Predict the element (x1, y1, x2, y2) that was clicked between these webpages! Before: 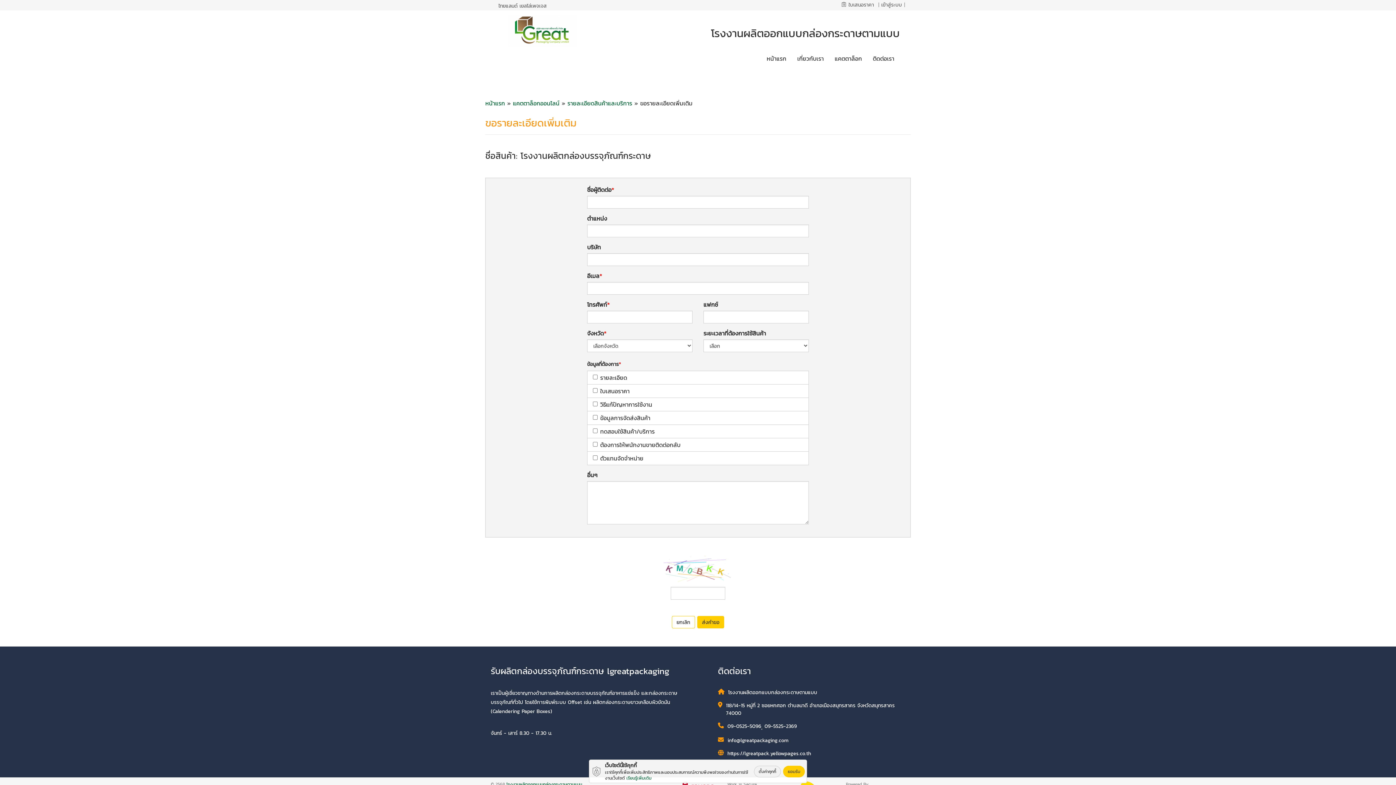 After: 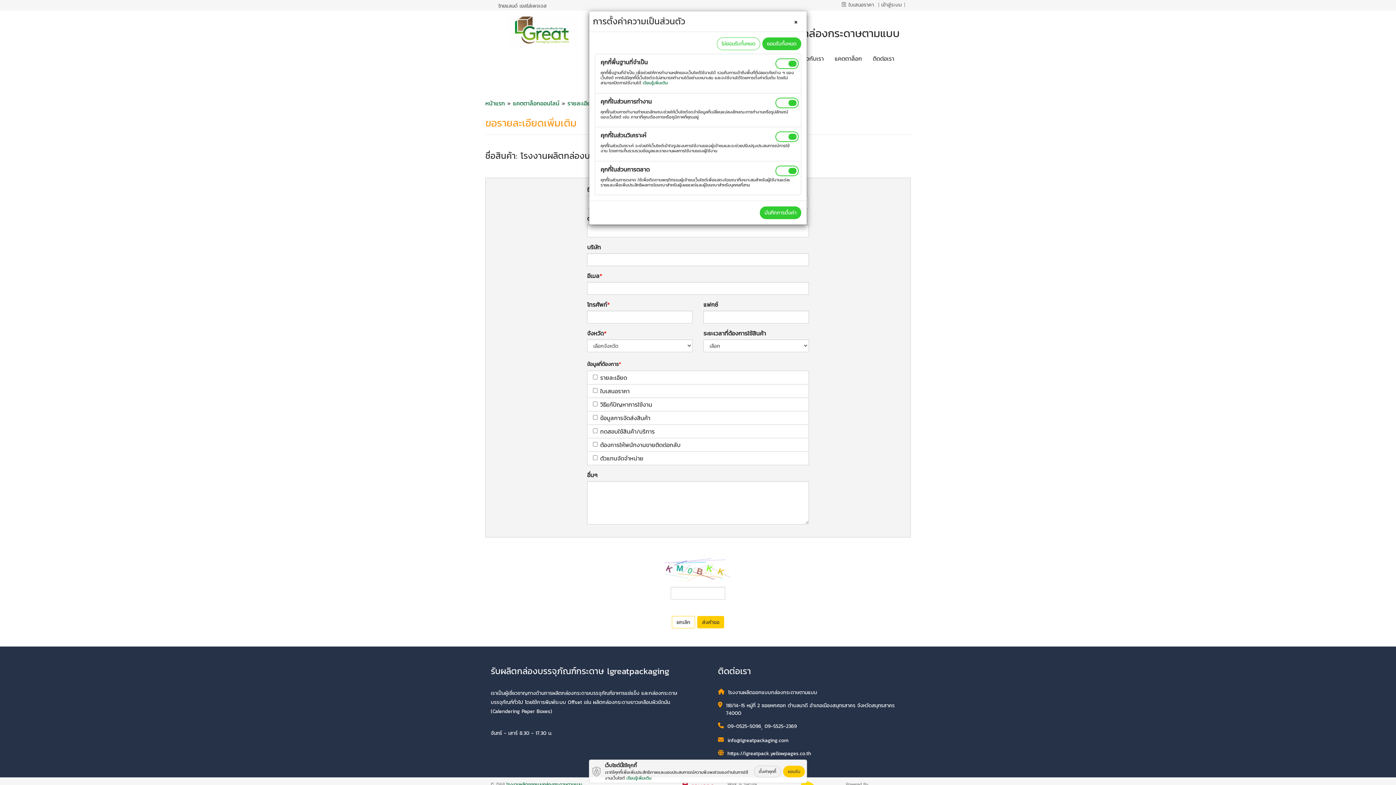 Action: label: ตั้งค่าคุกกี้ bbox: (754, 766, 781, 777)